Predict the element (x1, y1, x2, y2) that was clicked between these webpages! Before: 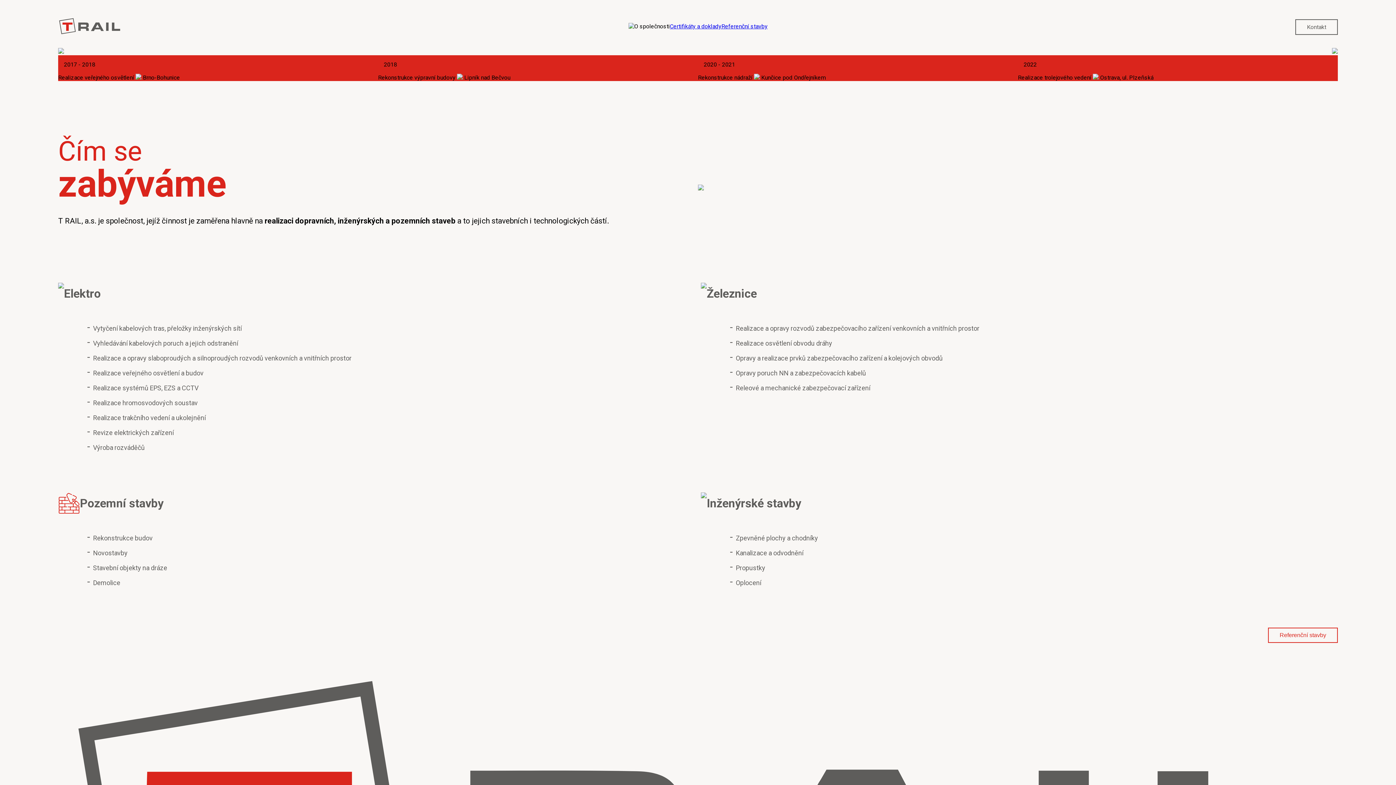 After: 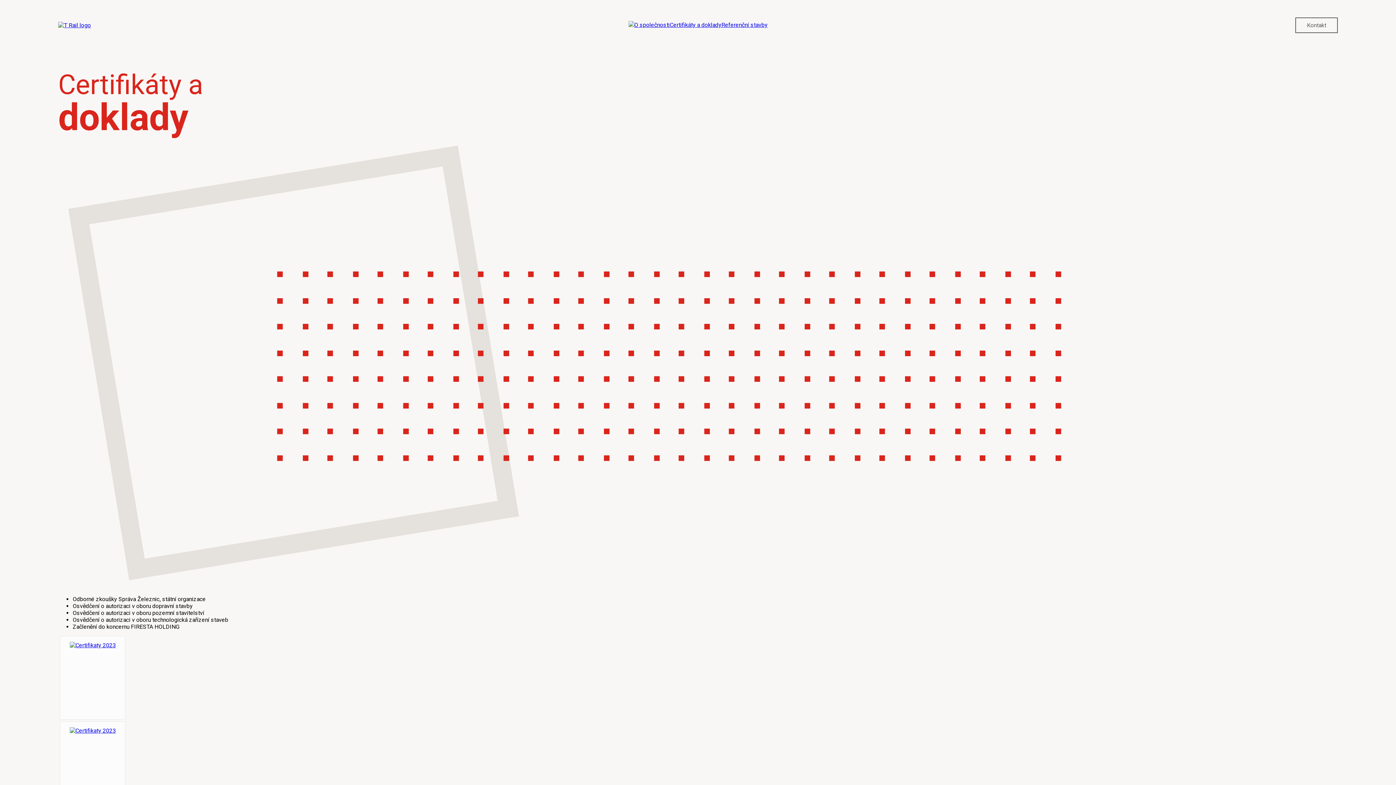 Action: bbox: (670, 22, 721, 30) label: Certifikáty a doklady